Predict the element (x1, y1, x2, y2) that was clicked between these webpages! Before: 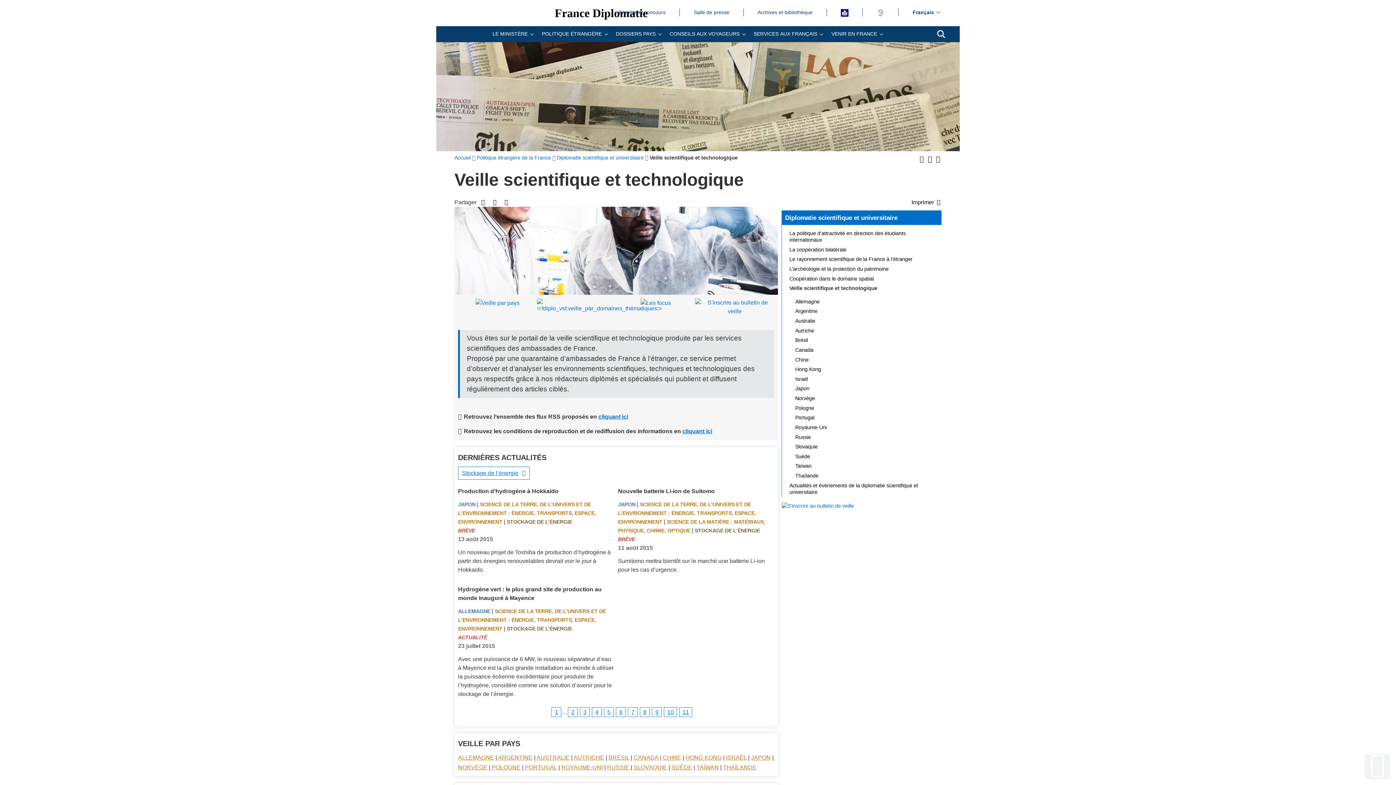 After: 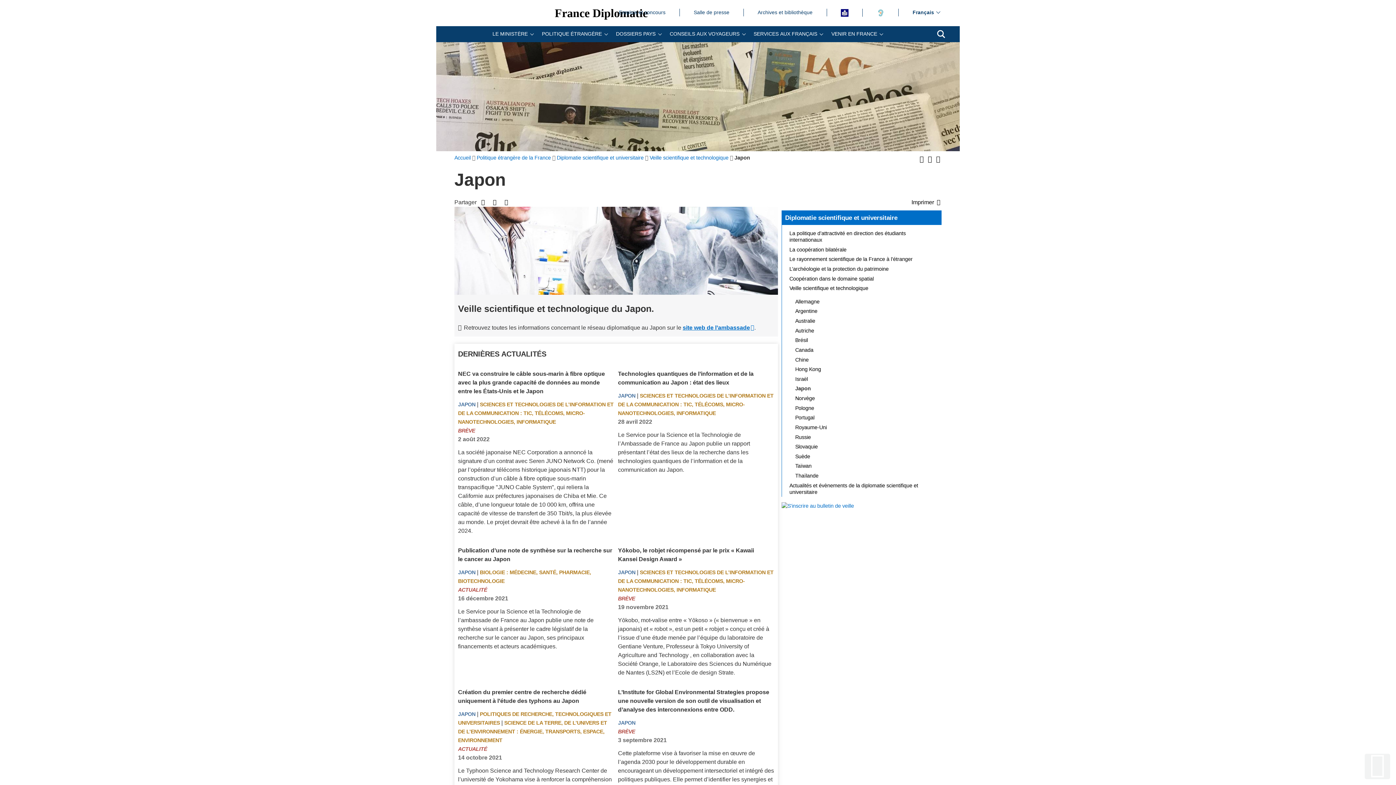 Action: bbox: (458, 501, 475, 507) label: JAPON